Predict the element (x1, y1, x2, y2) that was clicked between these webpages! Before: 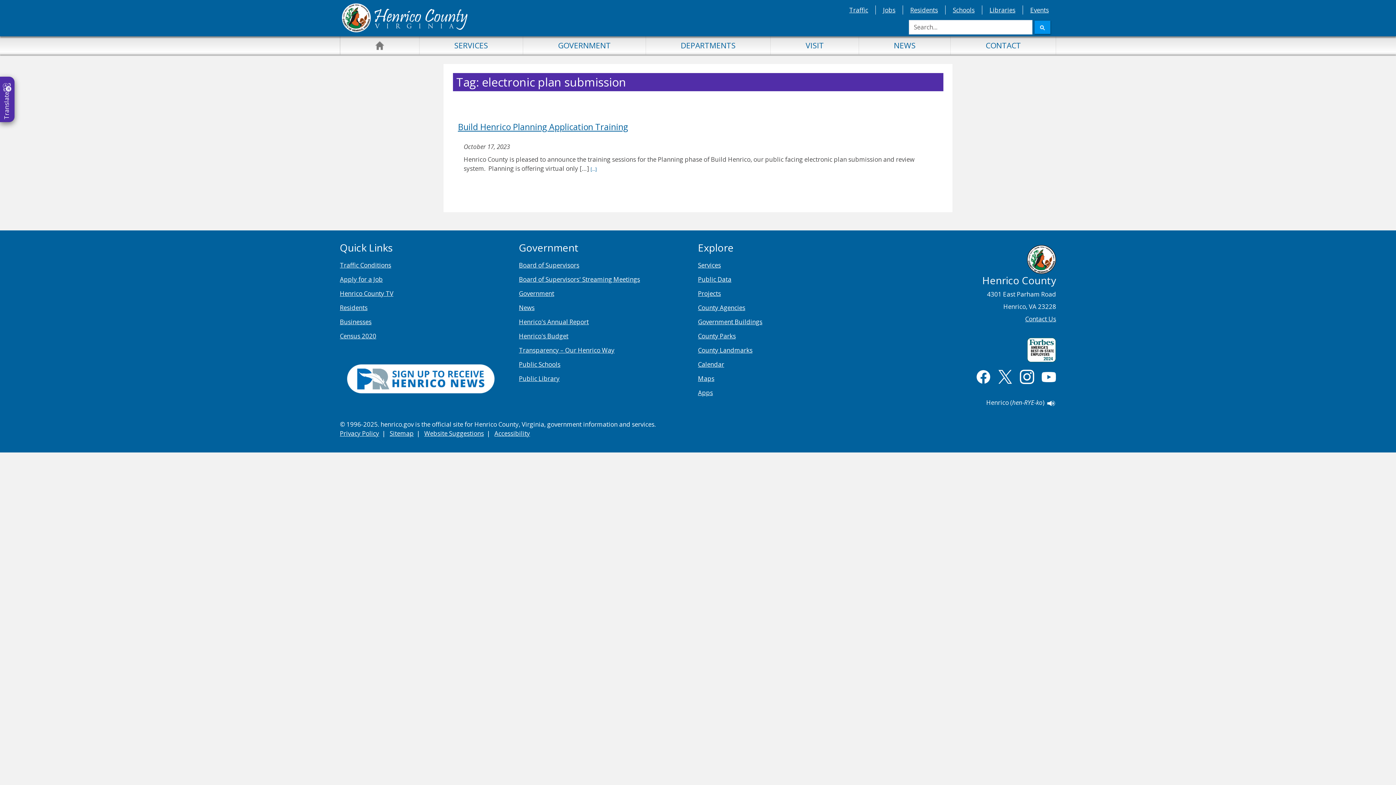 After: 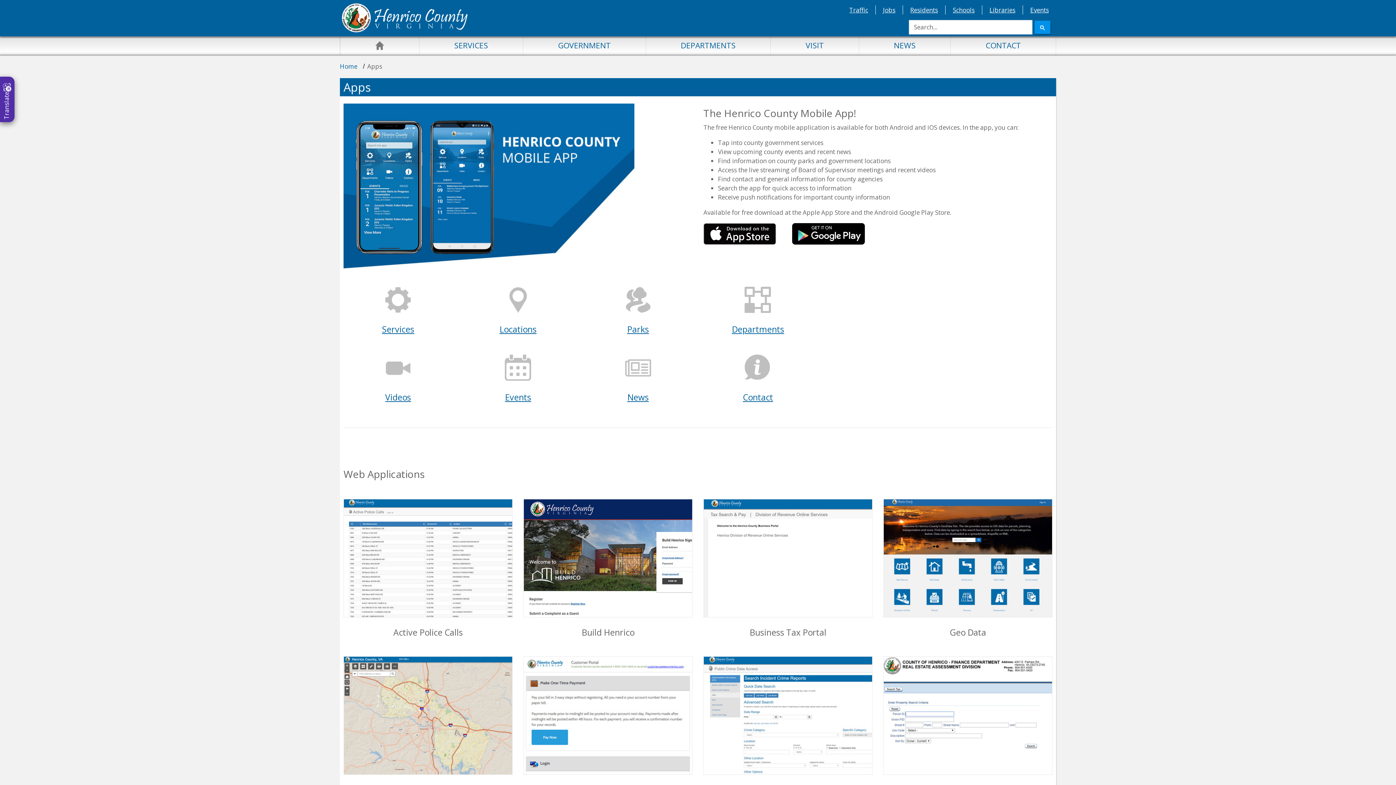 Action: label: Apps bbox: (698, 388, 713, 396)